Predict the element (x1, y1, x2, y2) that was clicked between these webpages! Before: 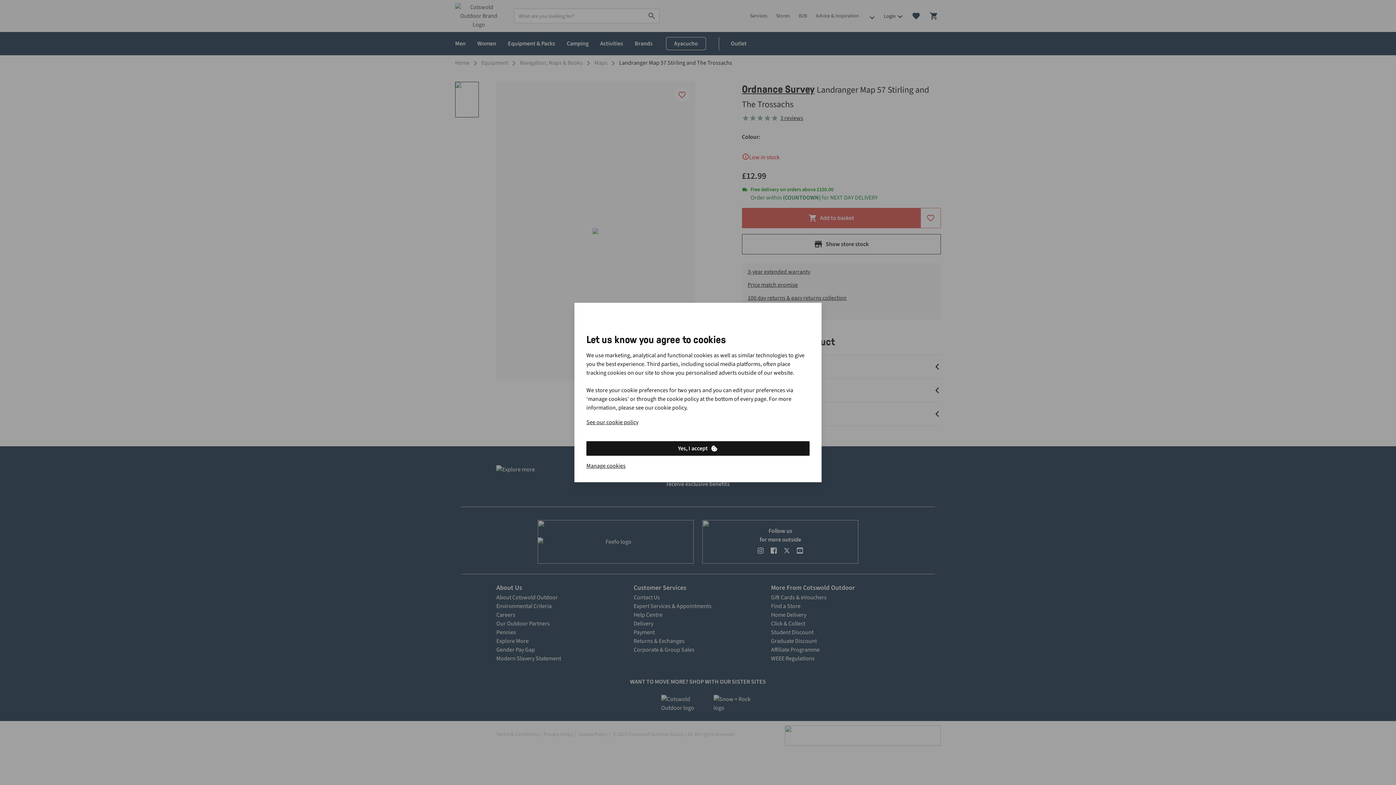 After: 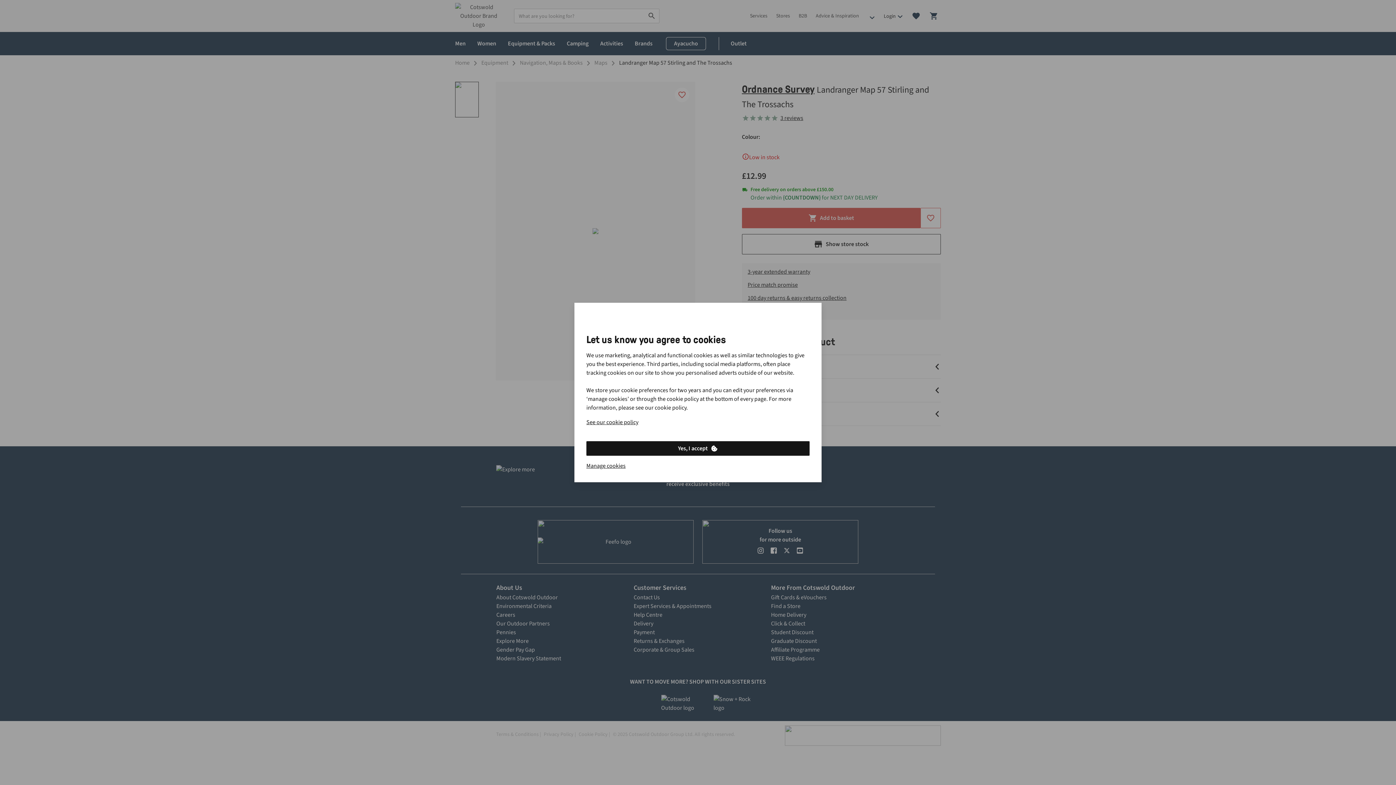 Action: bbox: (586, 441, 809, 456) label: Yes, I accept